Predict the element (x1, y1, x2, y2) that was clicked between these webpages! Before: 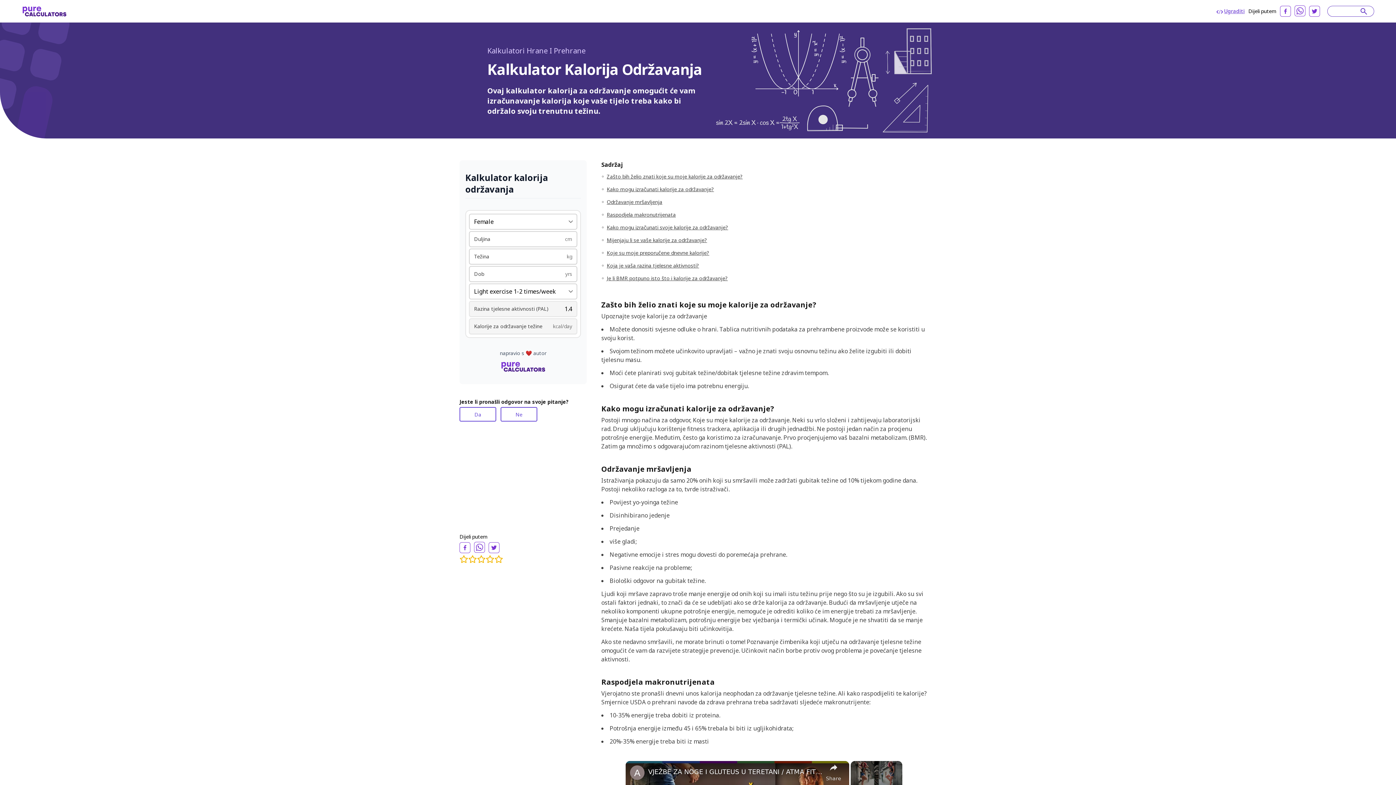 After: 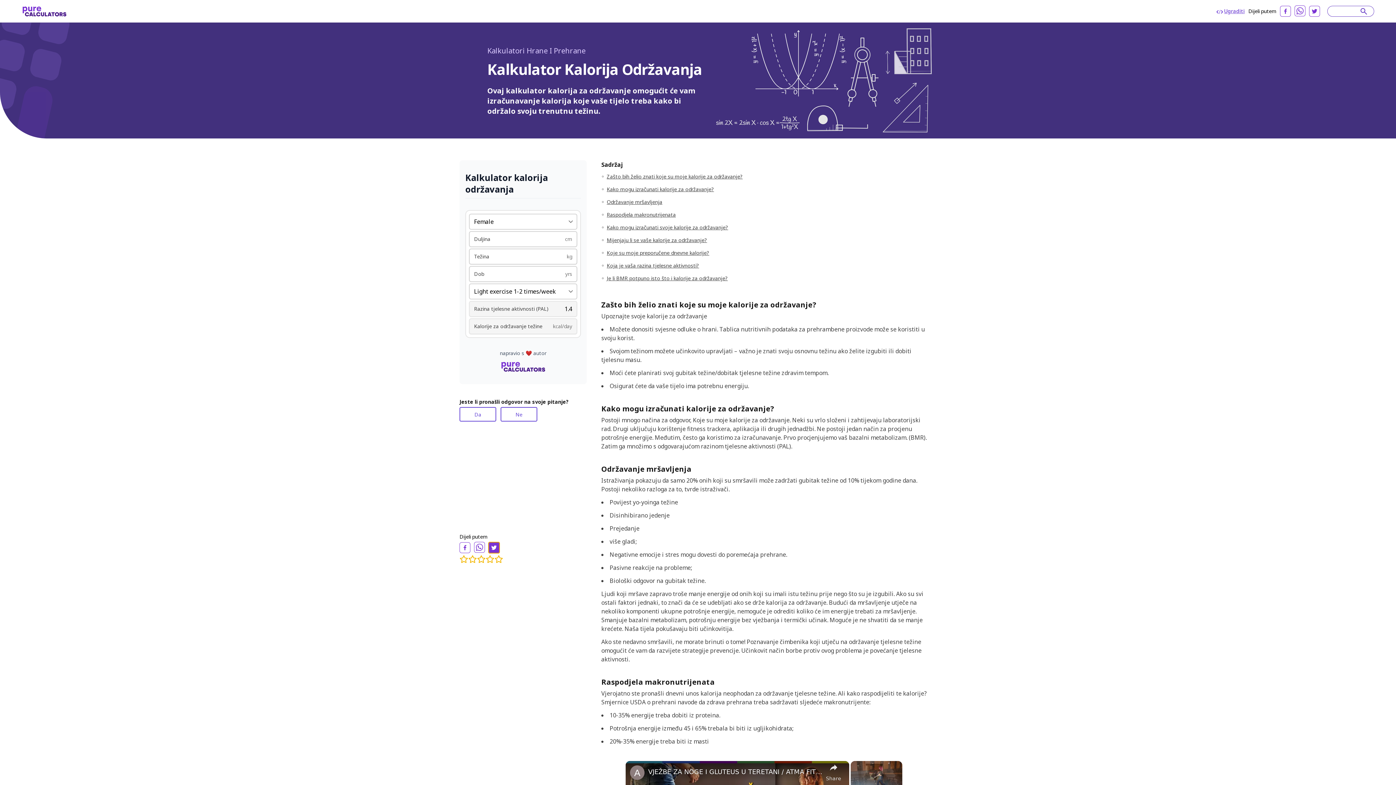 Action: bbox: (488, 542, 499, 553) label: twitter